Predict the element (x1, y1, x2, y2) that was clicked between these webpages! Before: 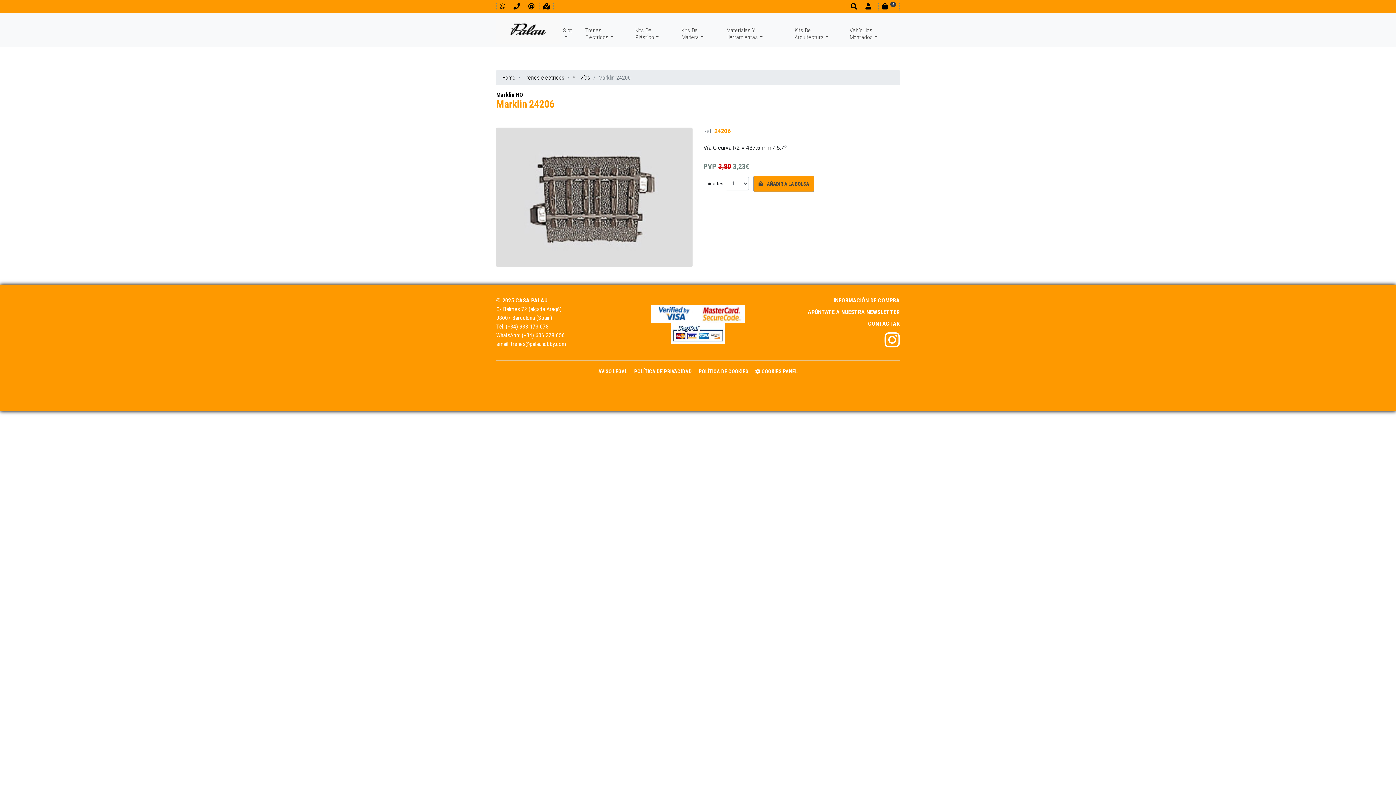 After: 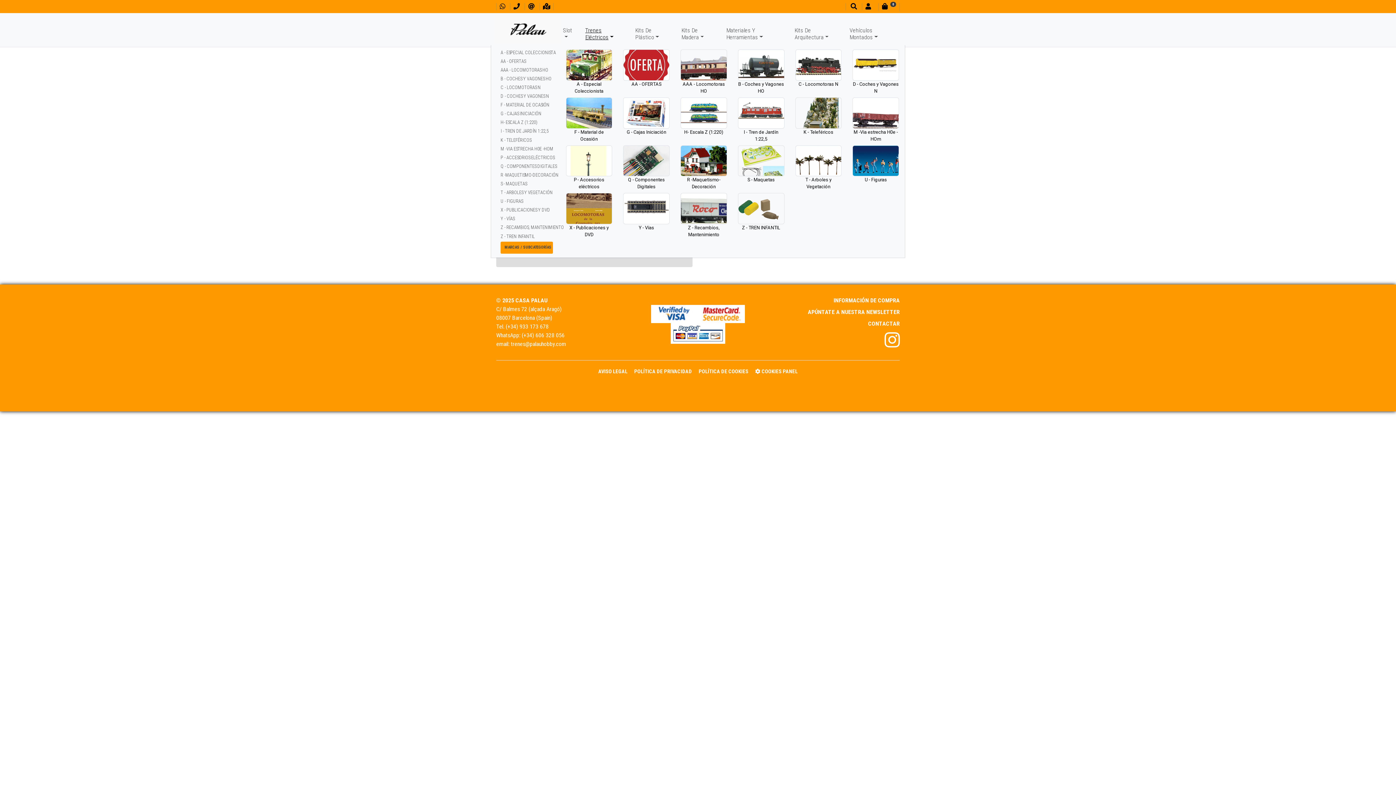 Action: bbox: (585, 23, 635, 43) label: Trenes Eléctricos